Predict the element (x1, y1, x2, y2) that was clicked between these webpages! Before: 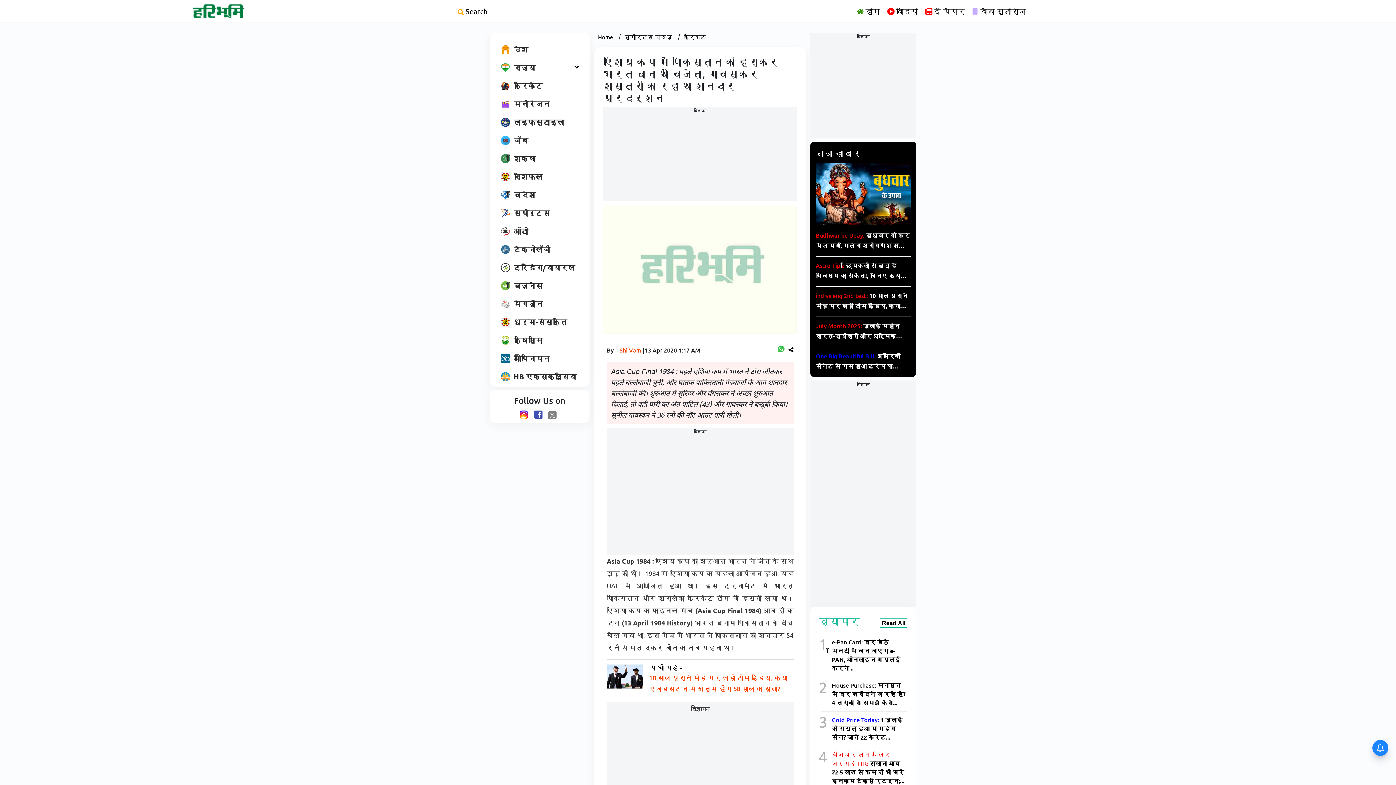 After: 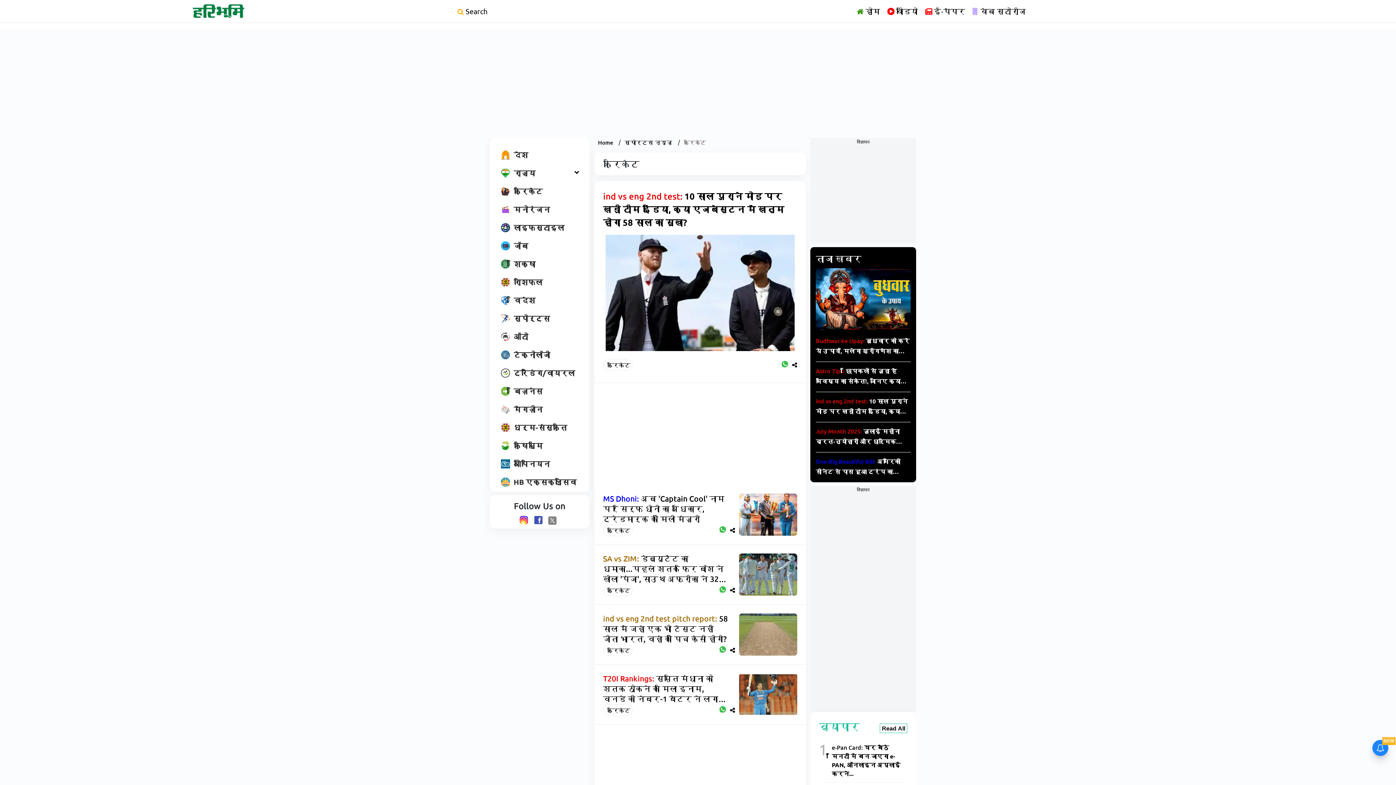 Action: label: क्रिकेट bbox: (497, 78, 546, 92)